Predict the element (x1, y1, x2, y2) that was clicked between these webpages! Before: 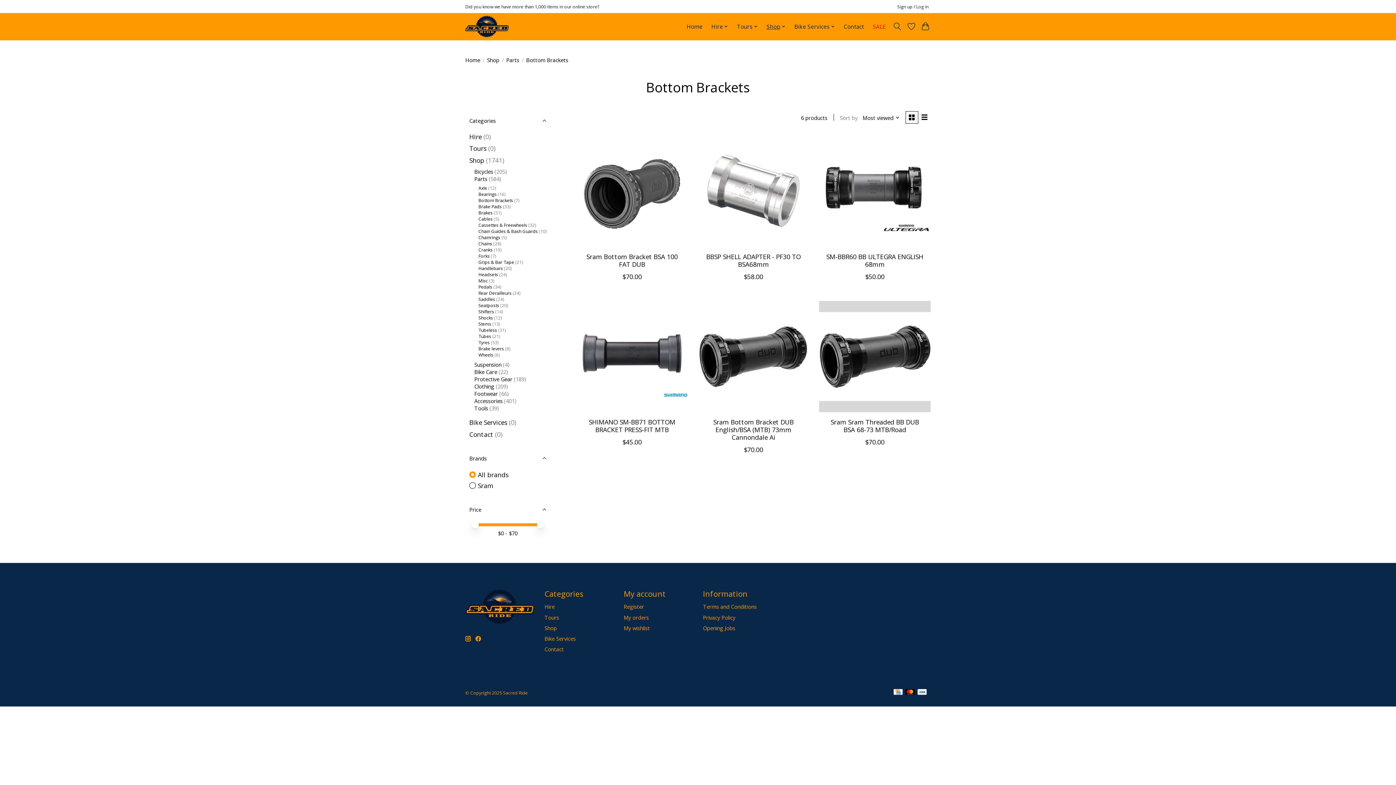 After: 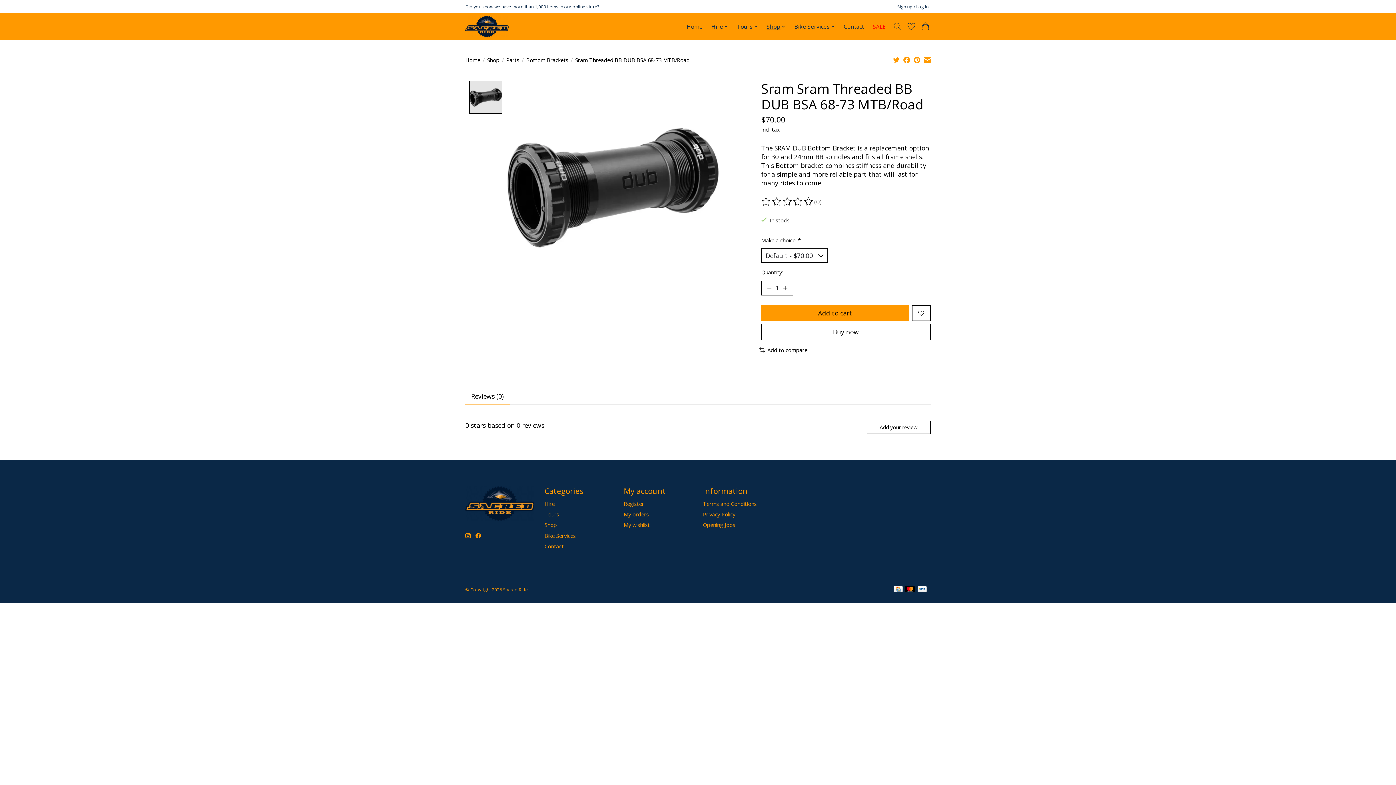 Action: label: Sram Sram Threaded BB DUB BSA 68-73 MTB/Road bbox: (819, 301, 930, 412)